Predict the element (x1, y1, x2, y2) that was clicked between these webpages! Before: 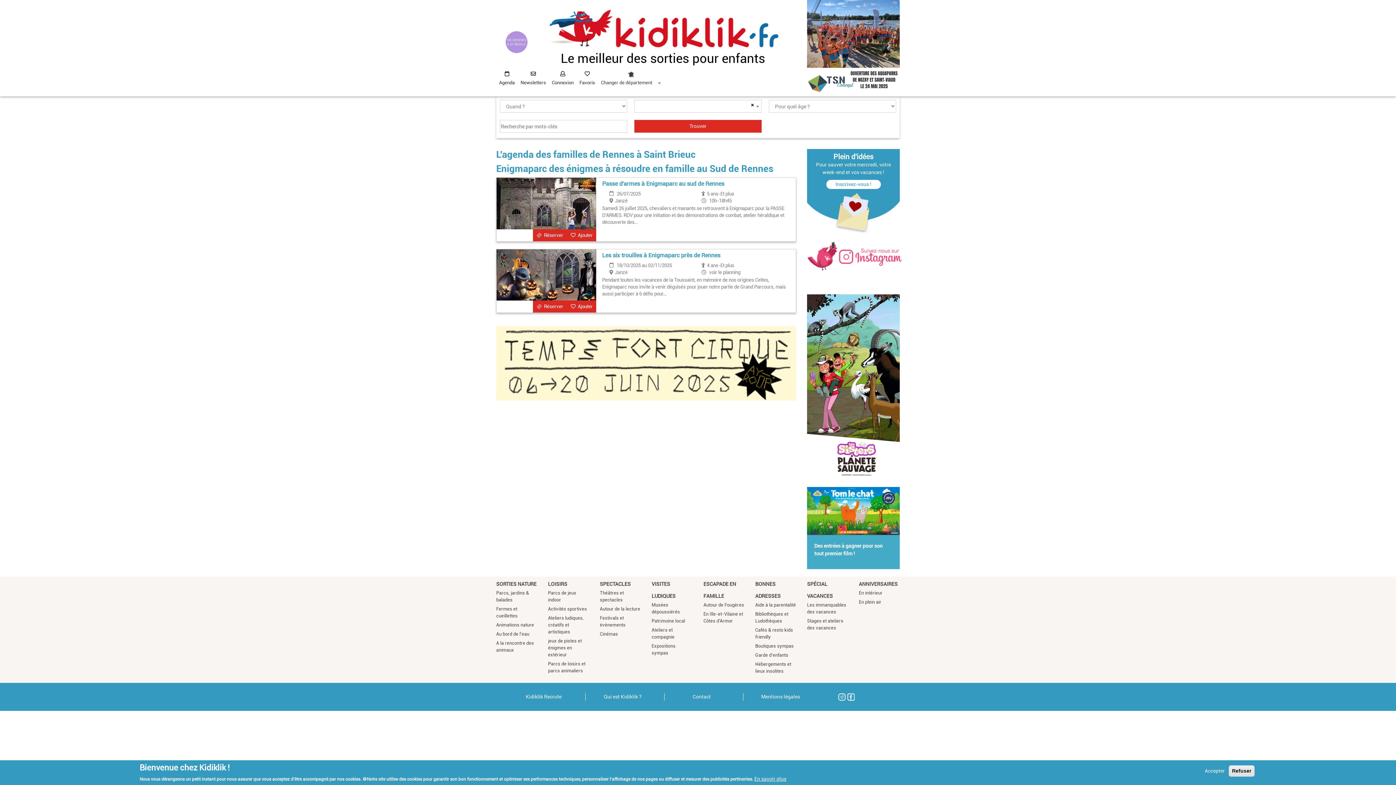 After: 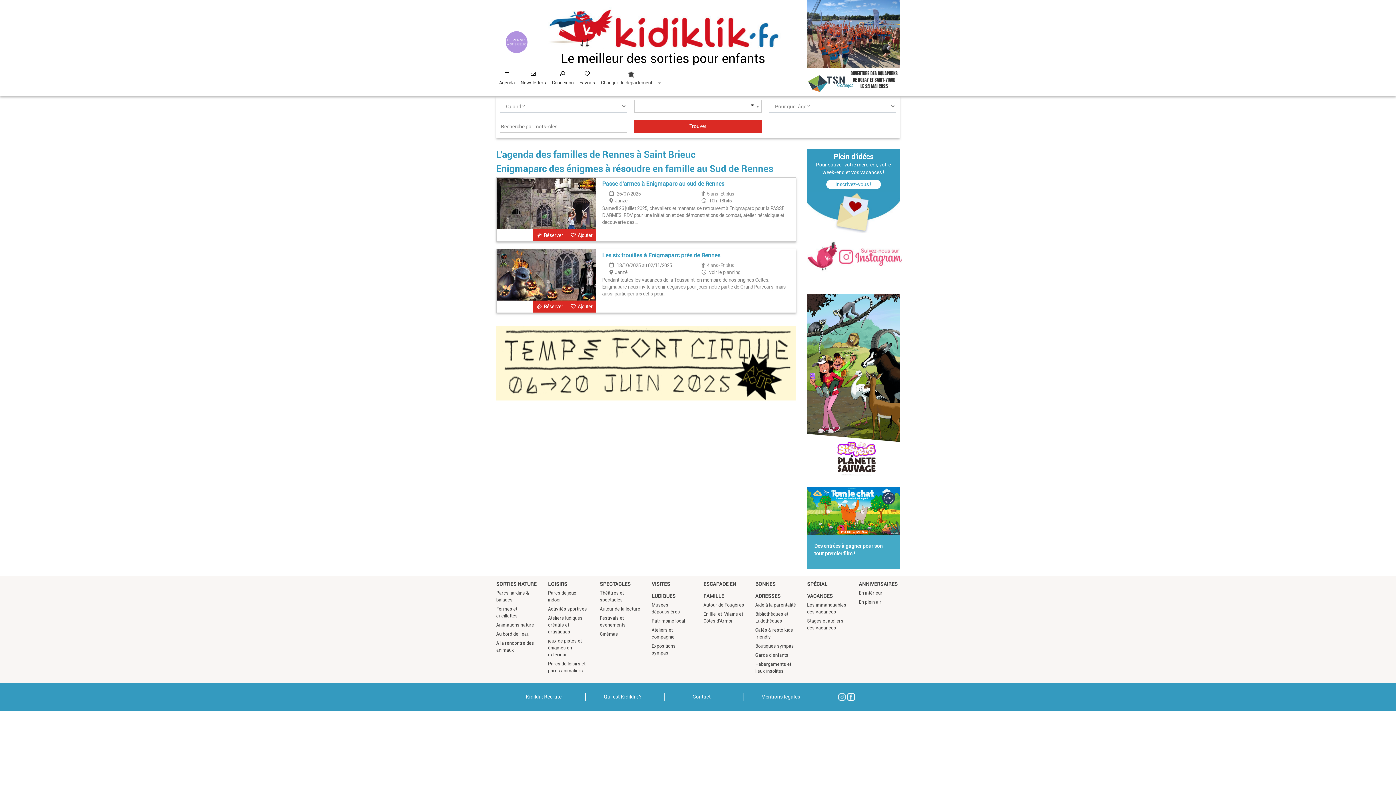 Action: bbox: (1202, 767, 1228, 775) label: Accepter